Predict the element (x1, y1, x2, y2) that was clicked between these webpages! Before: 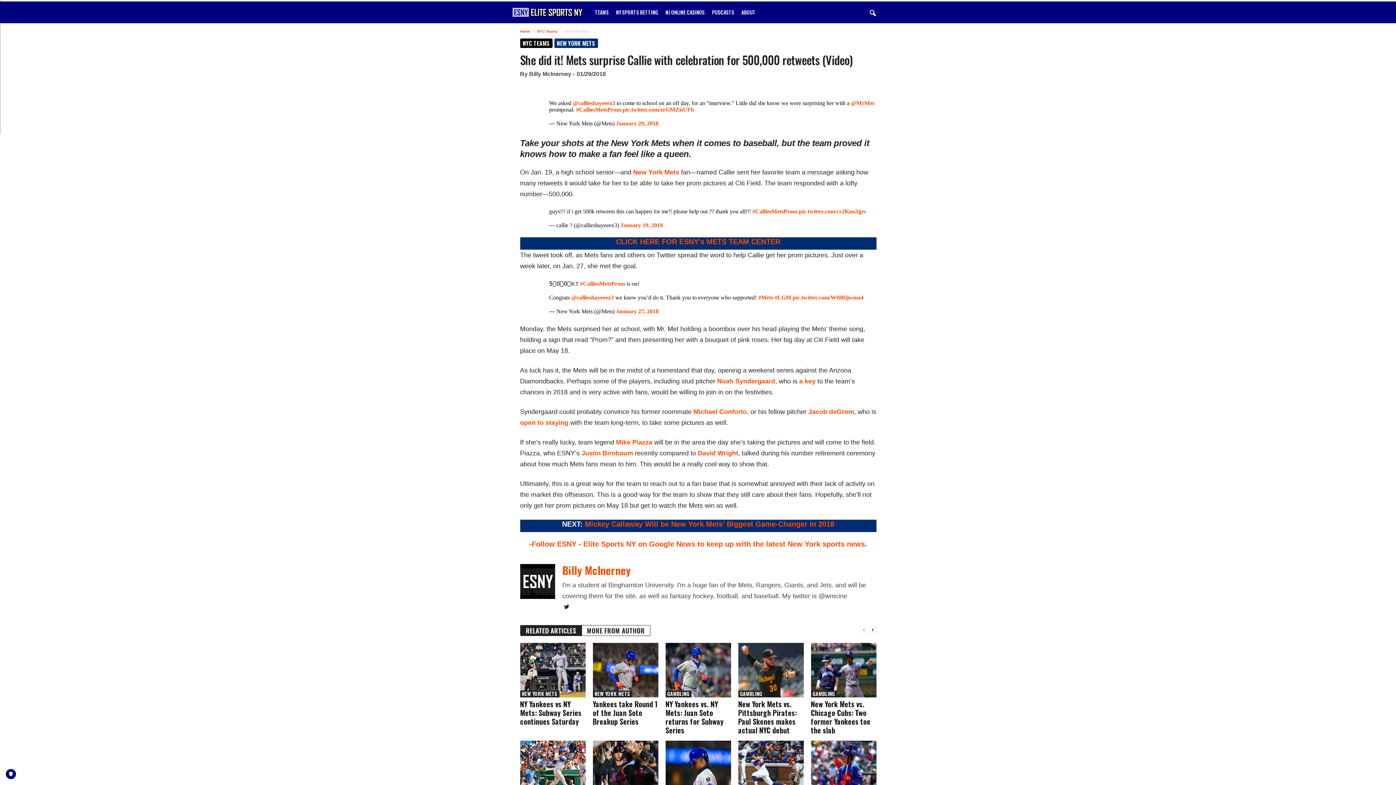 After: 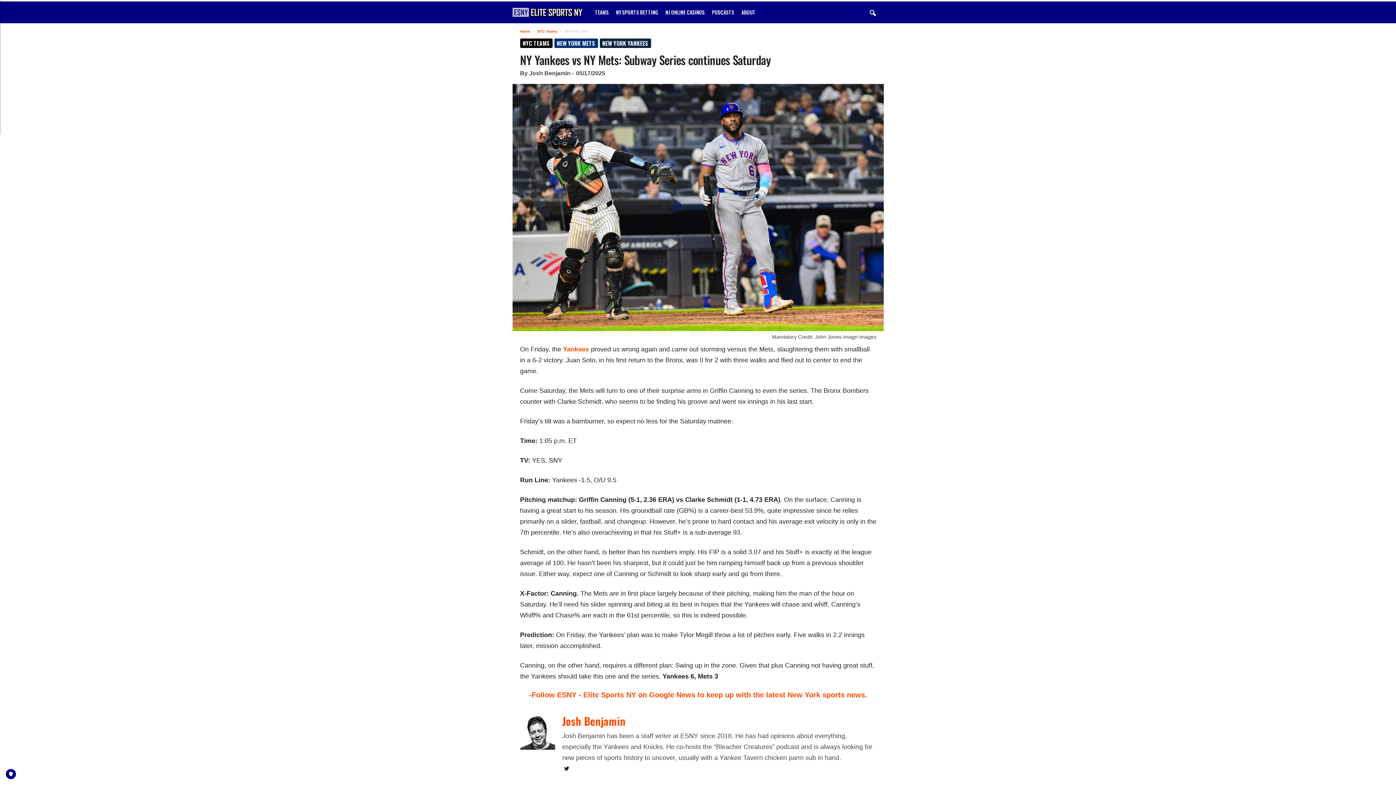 Action: label: NY Yankees vs NY Mets: Subway Series continues Saturday bbox: (520, 698, 581, 727)